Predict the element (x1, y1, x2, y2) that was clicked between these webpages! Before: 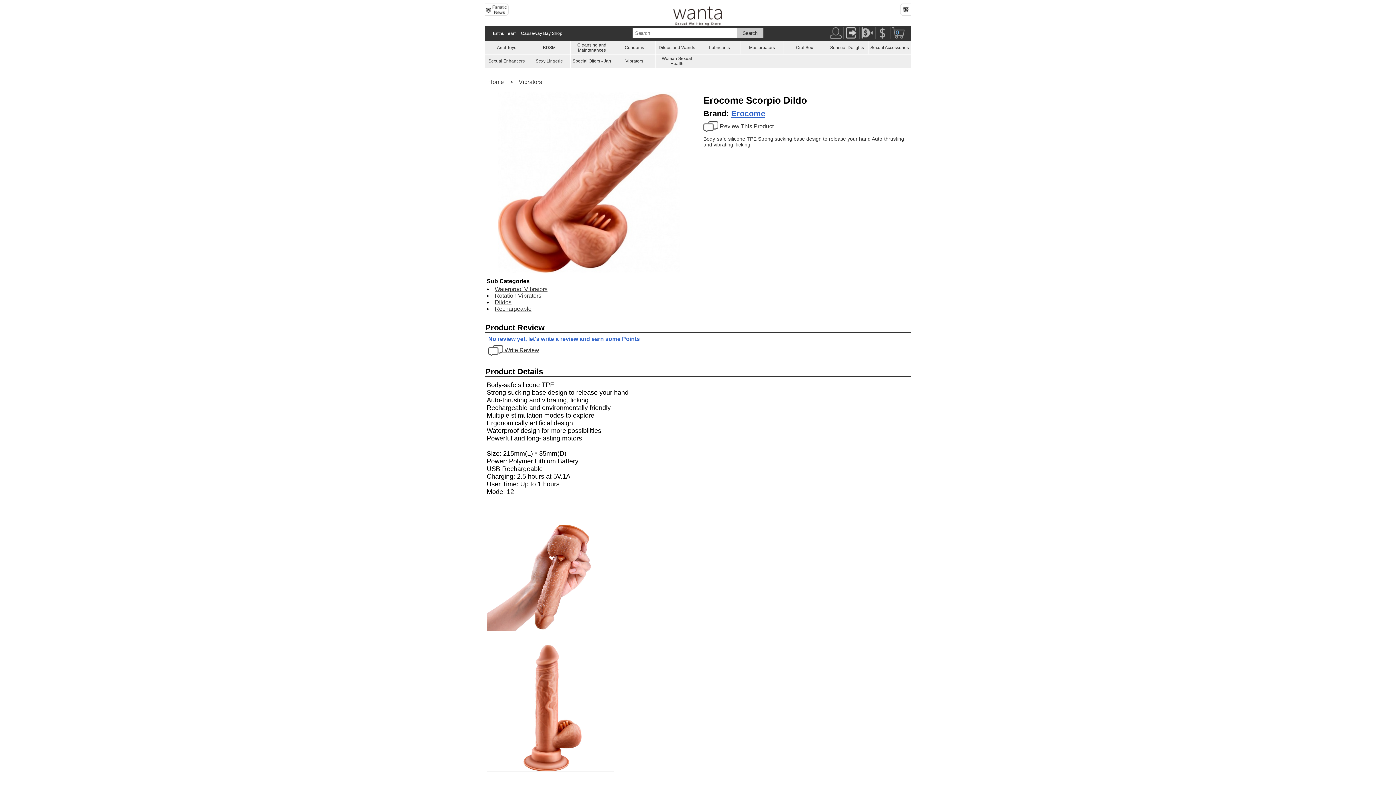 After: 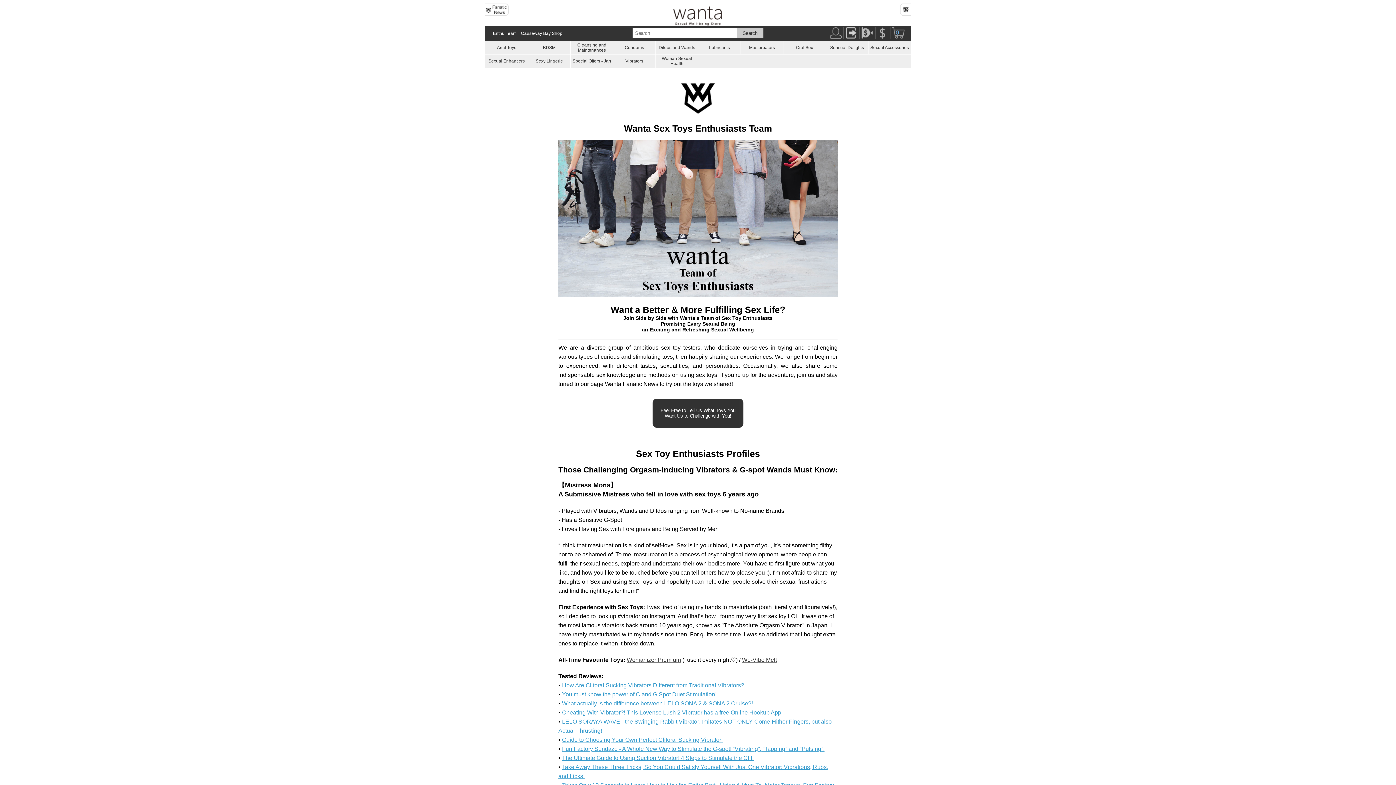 Action: label: Enthu Team bbox: (493, 26, 516, 40)